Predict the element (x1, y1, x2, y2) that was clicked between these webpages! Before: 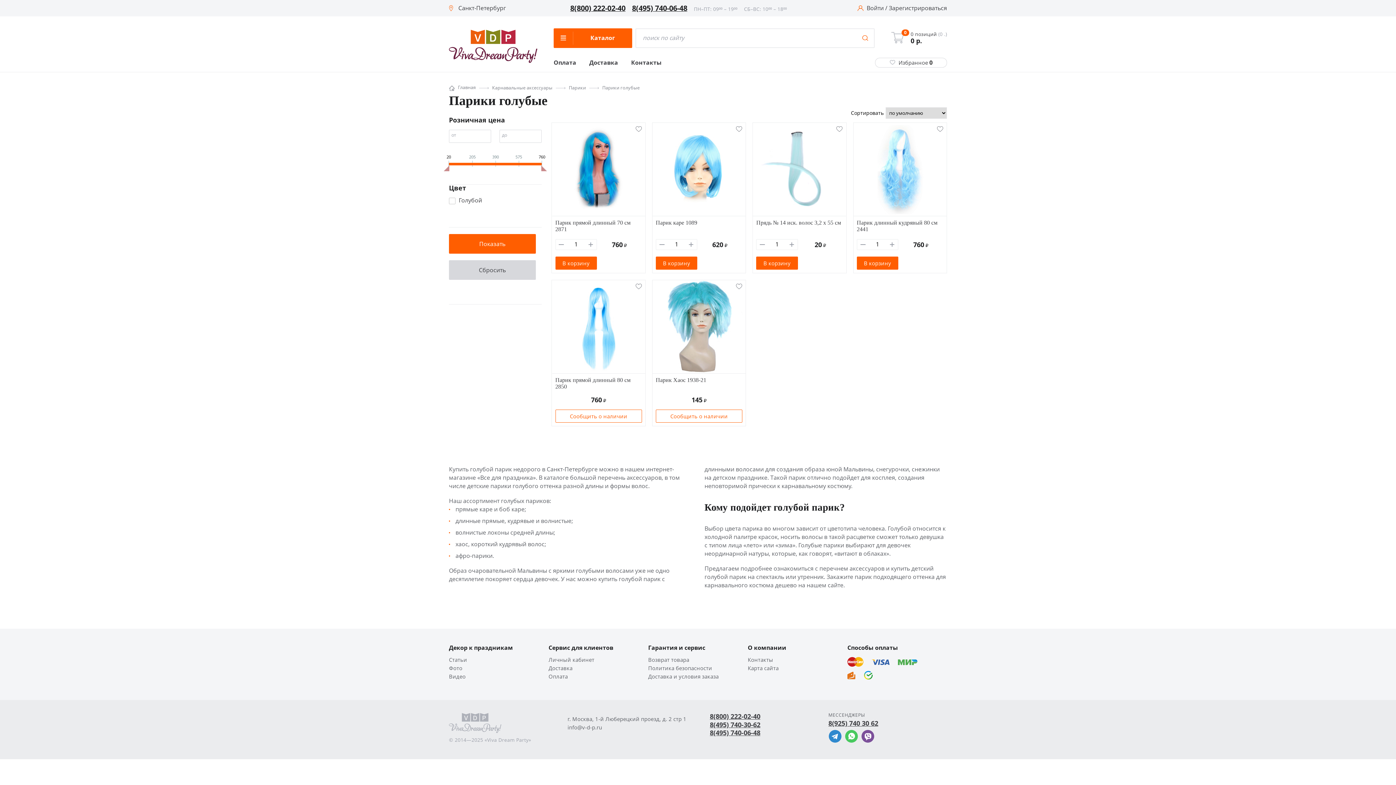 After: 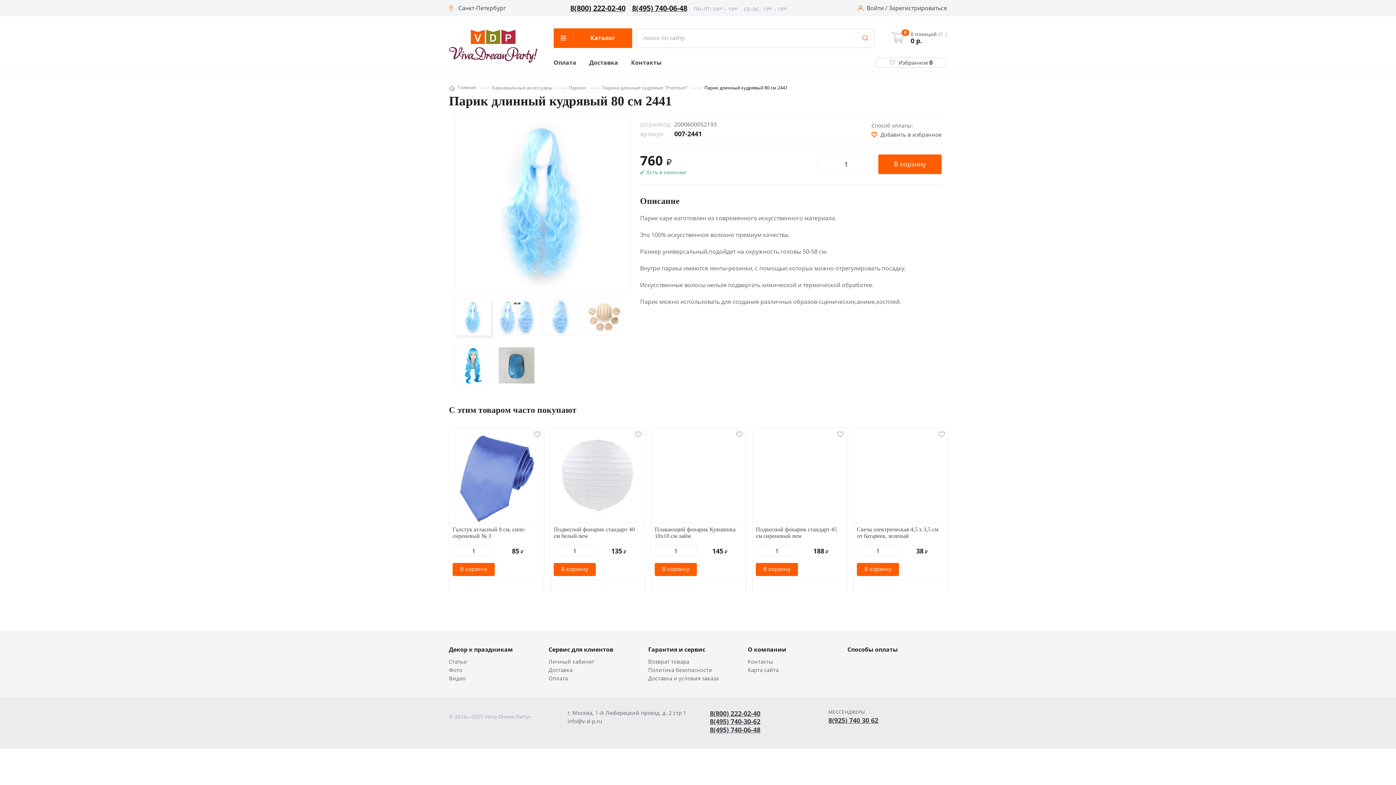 Action: bbox: (853, 122, 946, 216)